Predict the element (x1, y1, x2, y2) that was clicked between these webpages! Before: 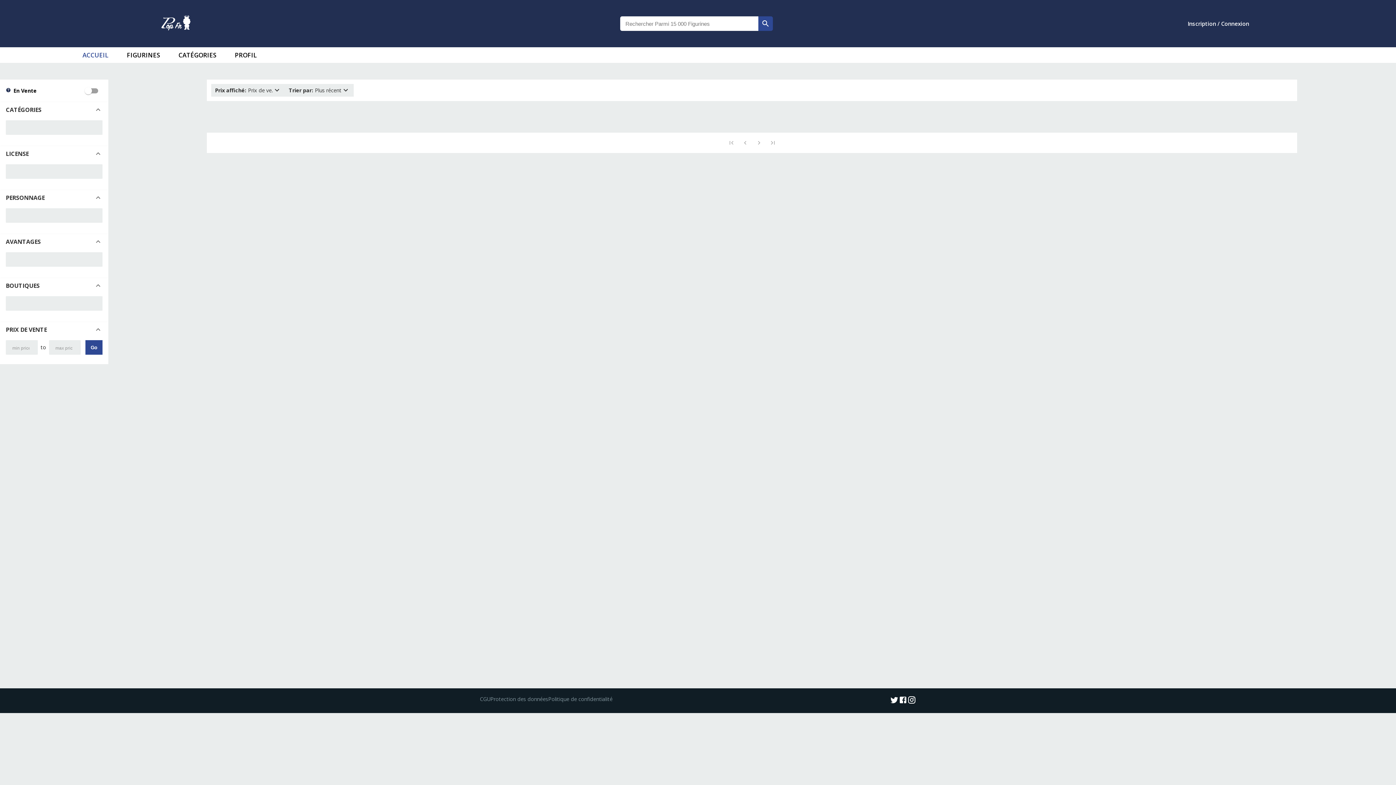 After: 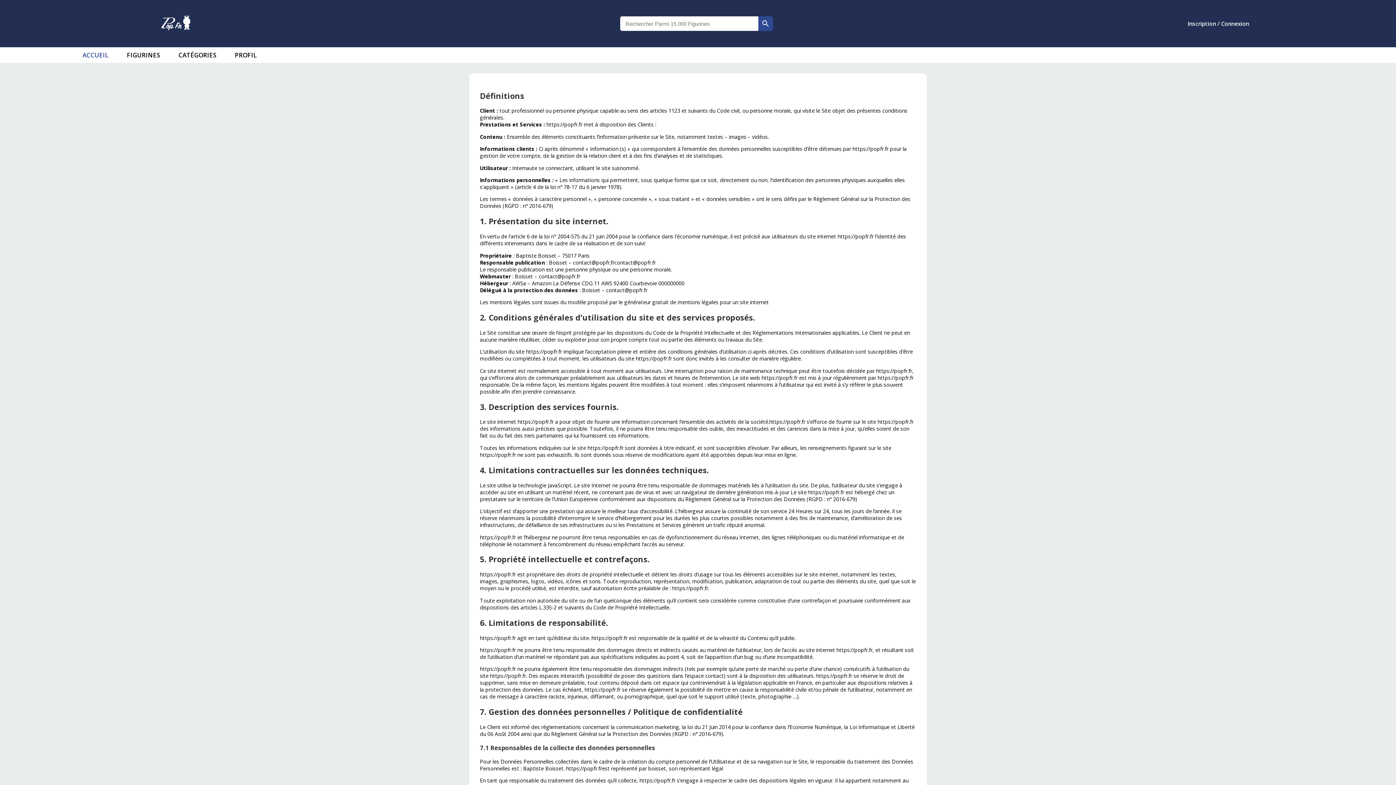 Action: label: CGU bbox: (480, 695, 490, 706)